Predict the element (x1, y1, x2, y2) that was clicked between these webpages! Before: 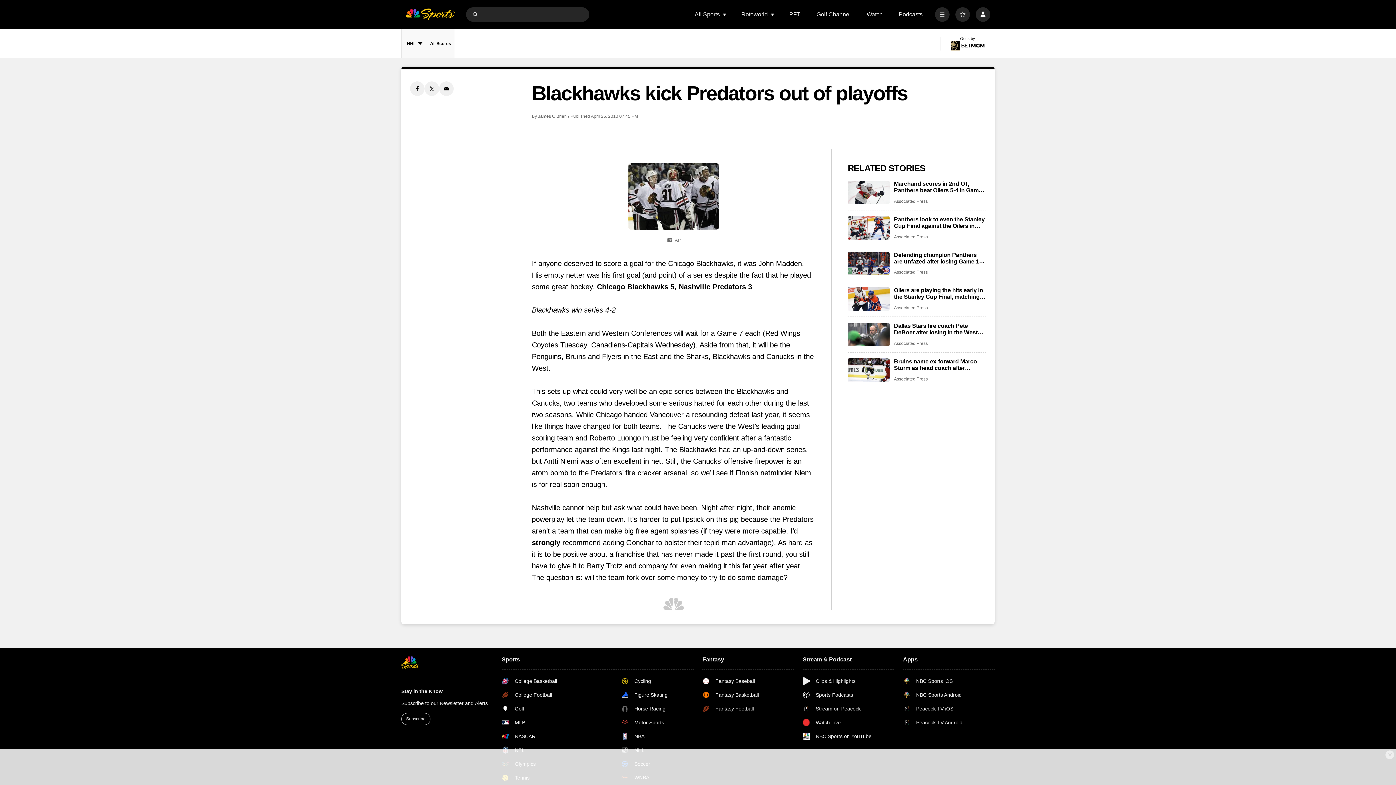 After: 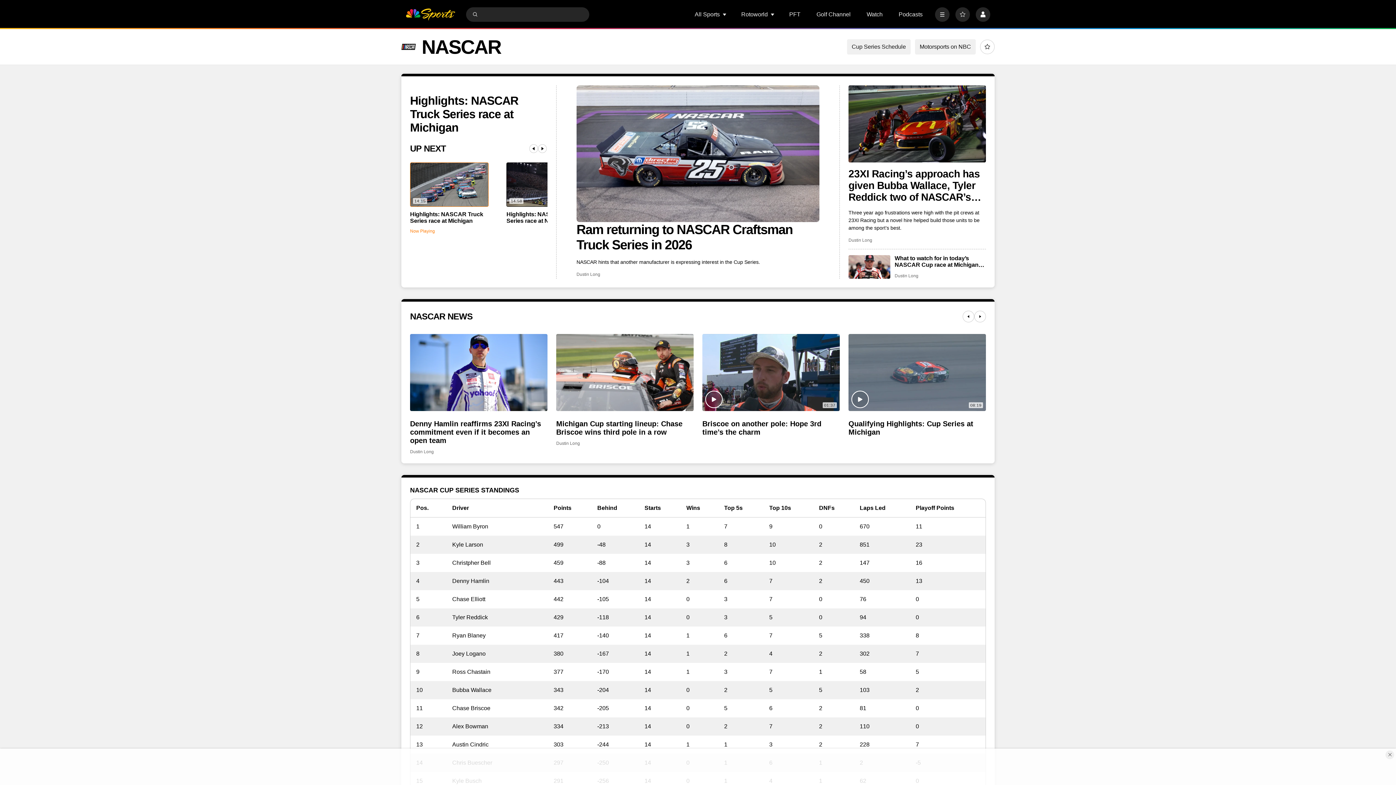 Action: label: NASCAR bbox: (501, 733, 574, 740)